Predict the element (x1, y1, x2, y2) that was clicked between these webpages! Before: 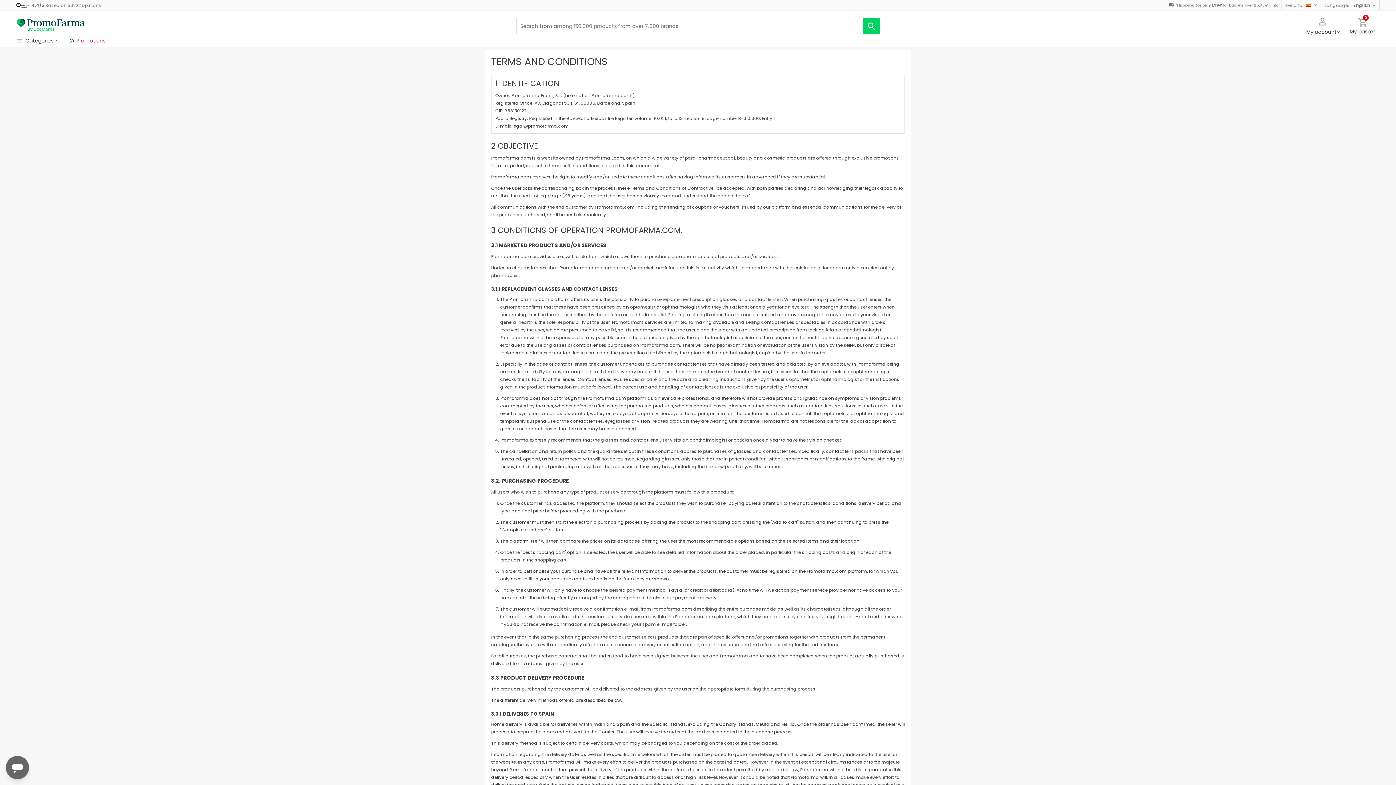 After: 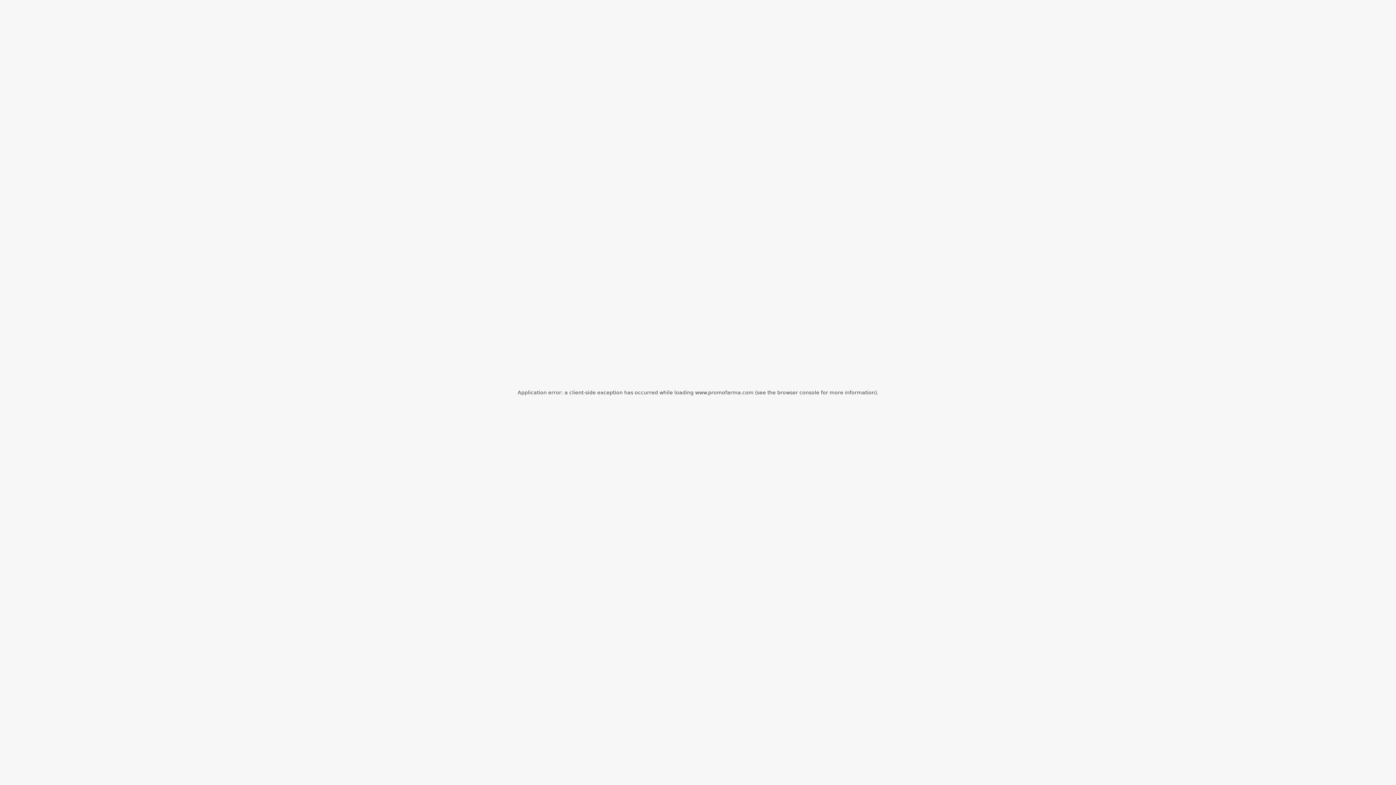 Action: bbox: (16, 18, 85, 32)